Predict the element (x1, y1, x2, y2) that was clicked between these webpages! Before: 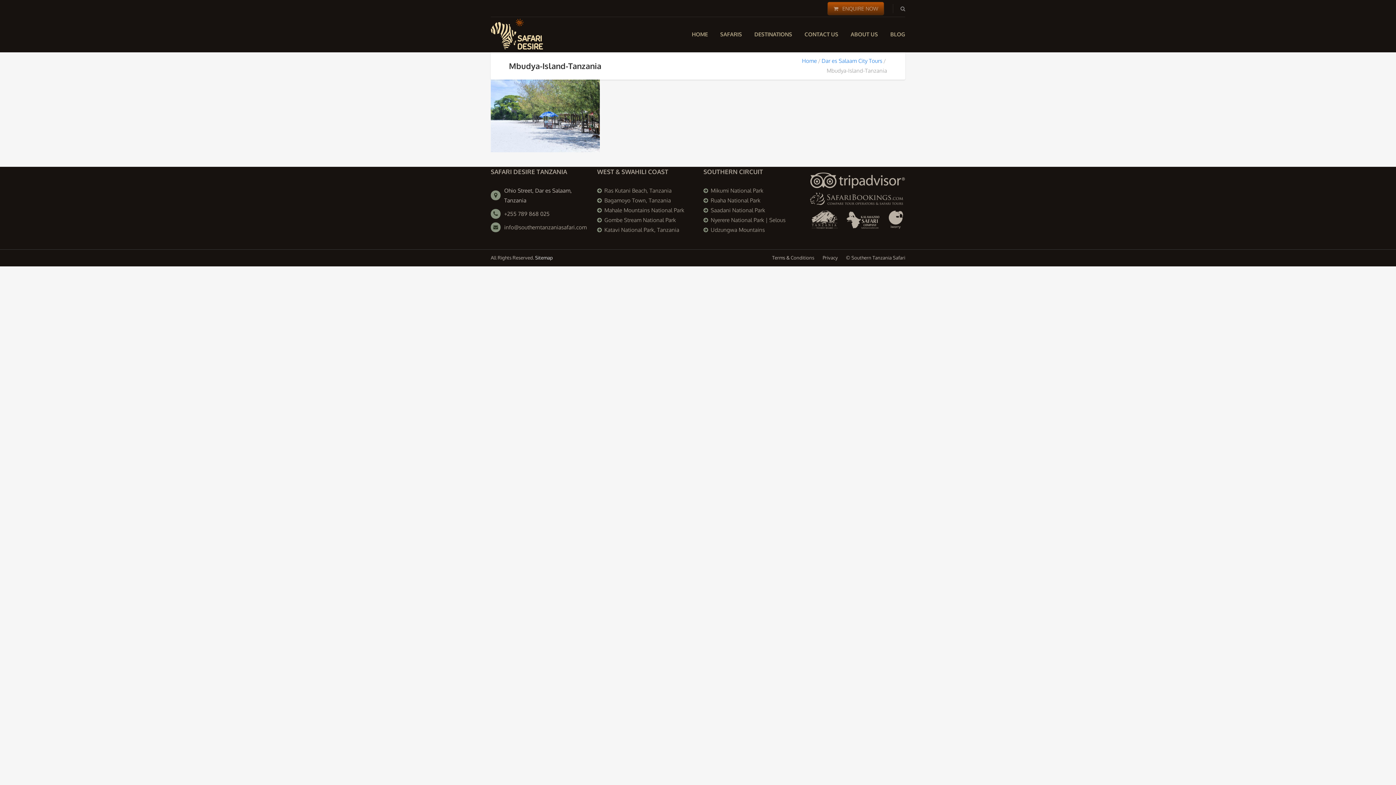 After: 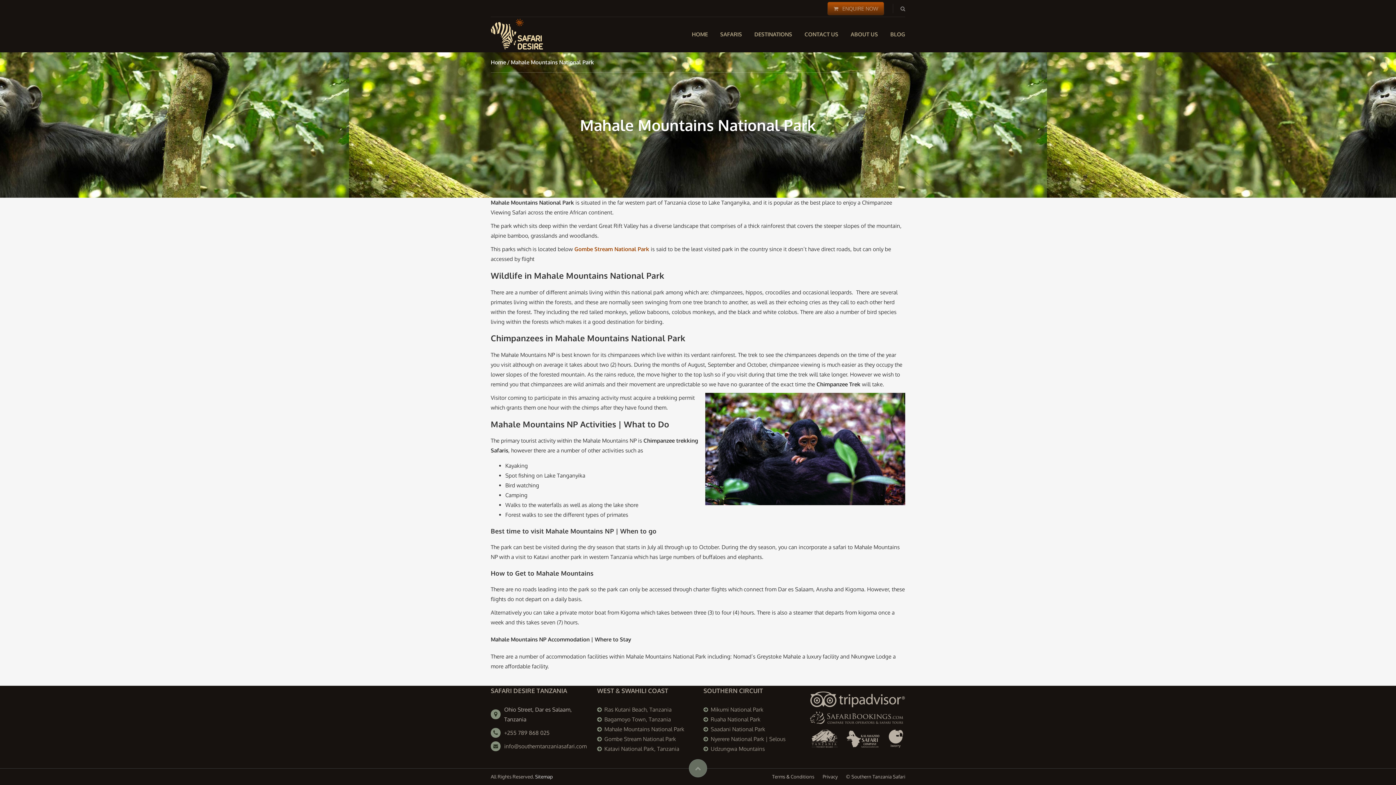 Action: label: Mahale Mountains National Park bbox: (604, 206, 684, 214)